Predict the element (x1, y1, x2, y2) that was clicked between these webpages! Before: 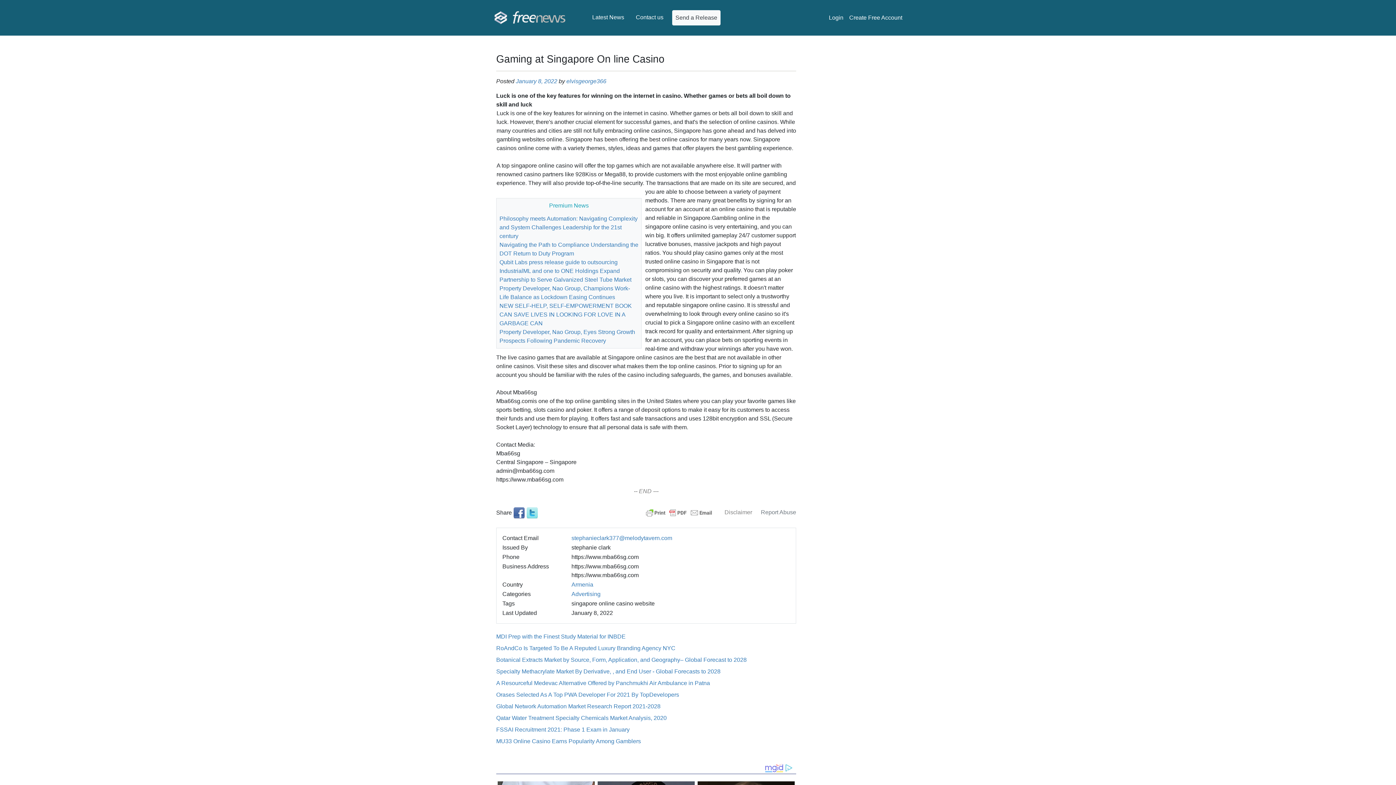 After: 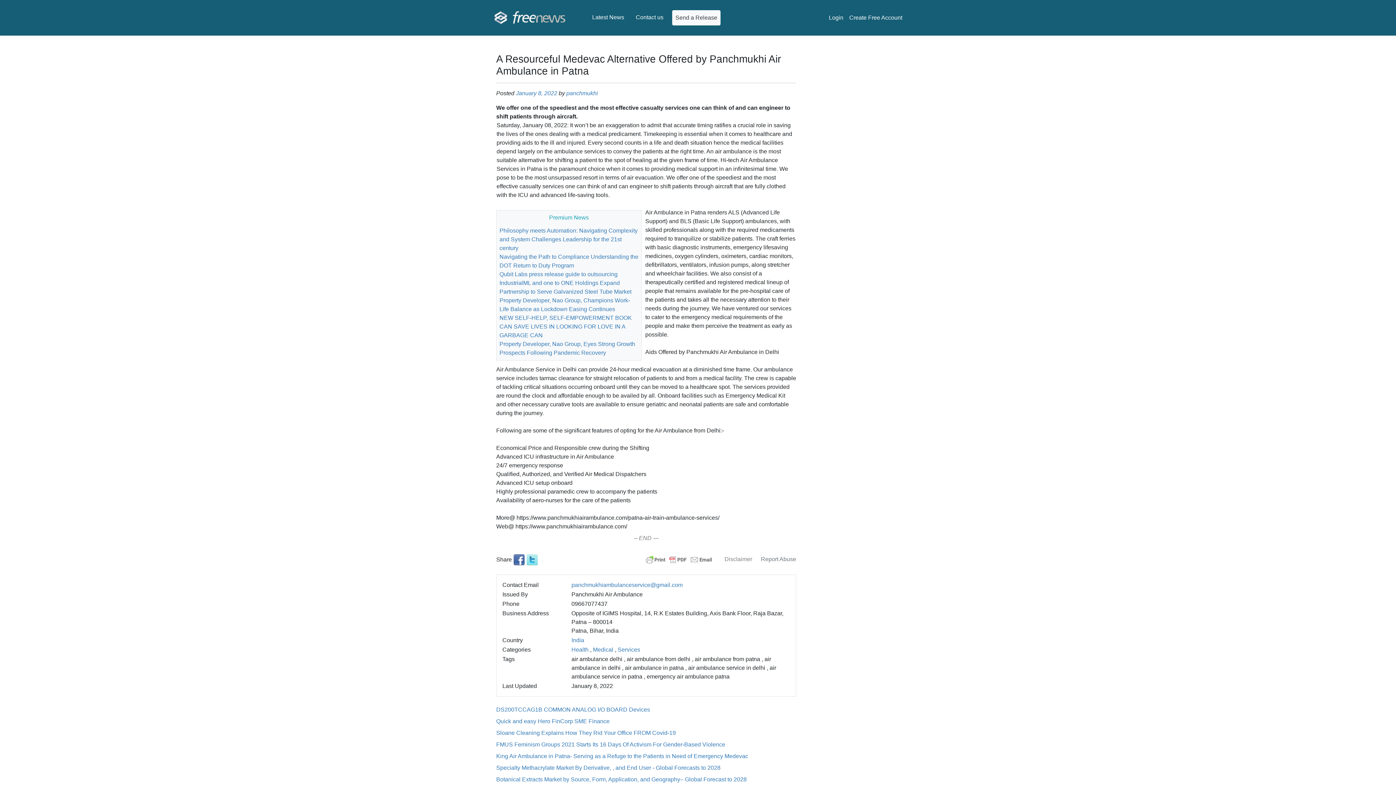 Action: bbox: (496, 680, 710, 686) label: A Resourceful Medevac Alternative Offered by Panchmukhi Air Ambulance in Patna